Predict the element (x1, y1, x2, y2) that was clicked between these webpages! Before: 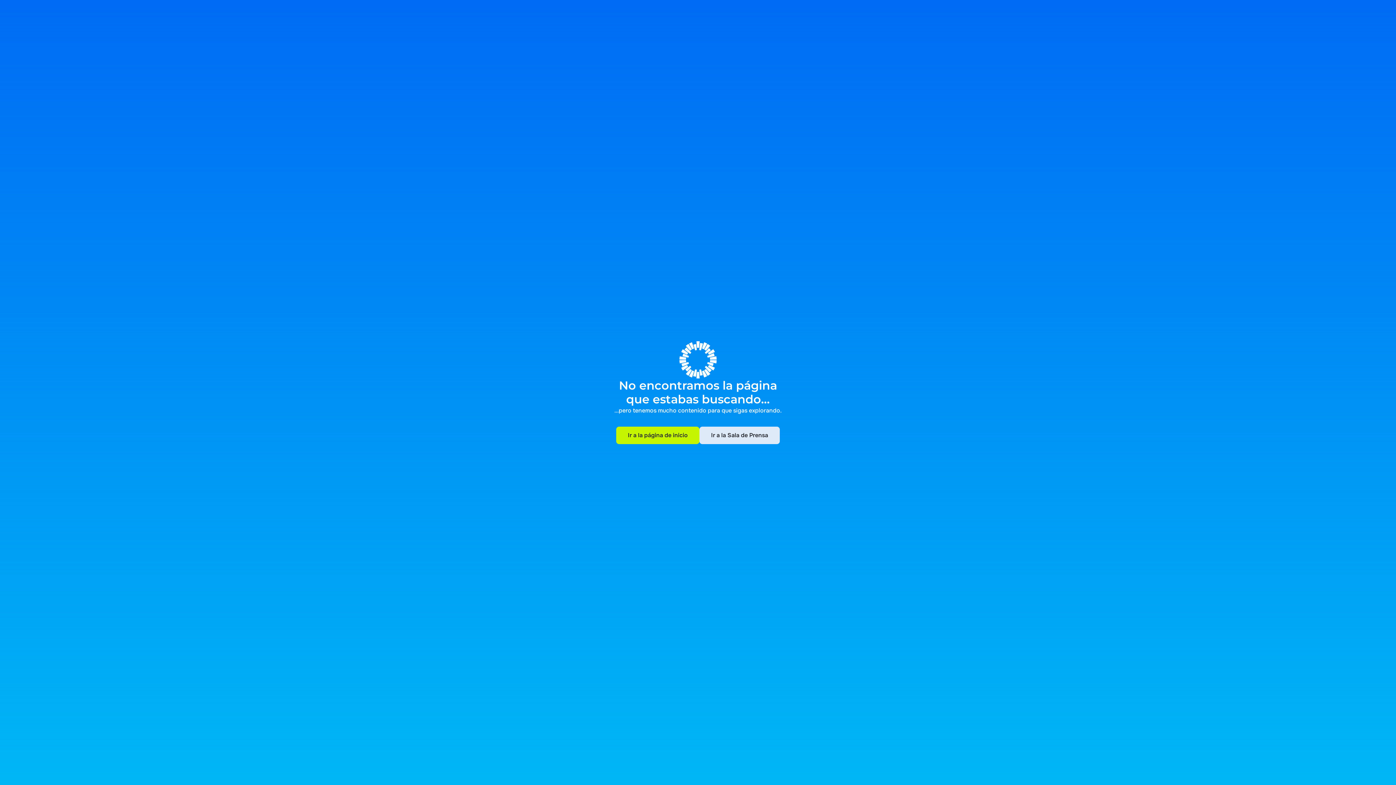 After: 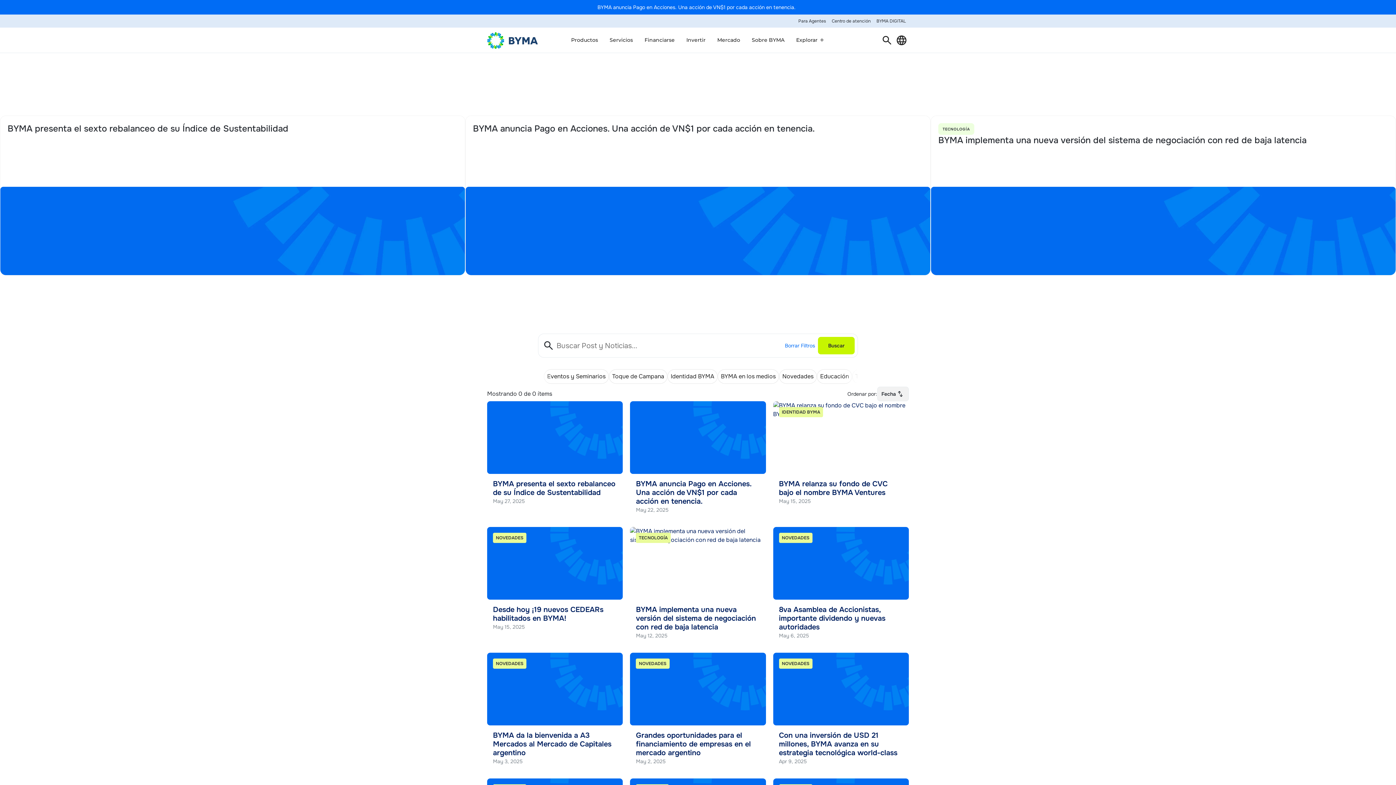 Action: bbox: (699, 426, 780, 444) label: Ir a la Sala de Prensa
Ir a la Sala de Prensa